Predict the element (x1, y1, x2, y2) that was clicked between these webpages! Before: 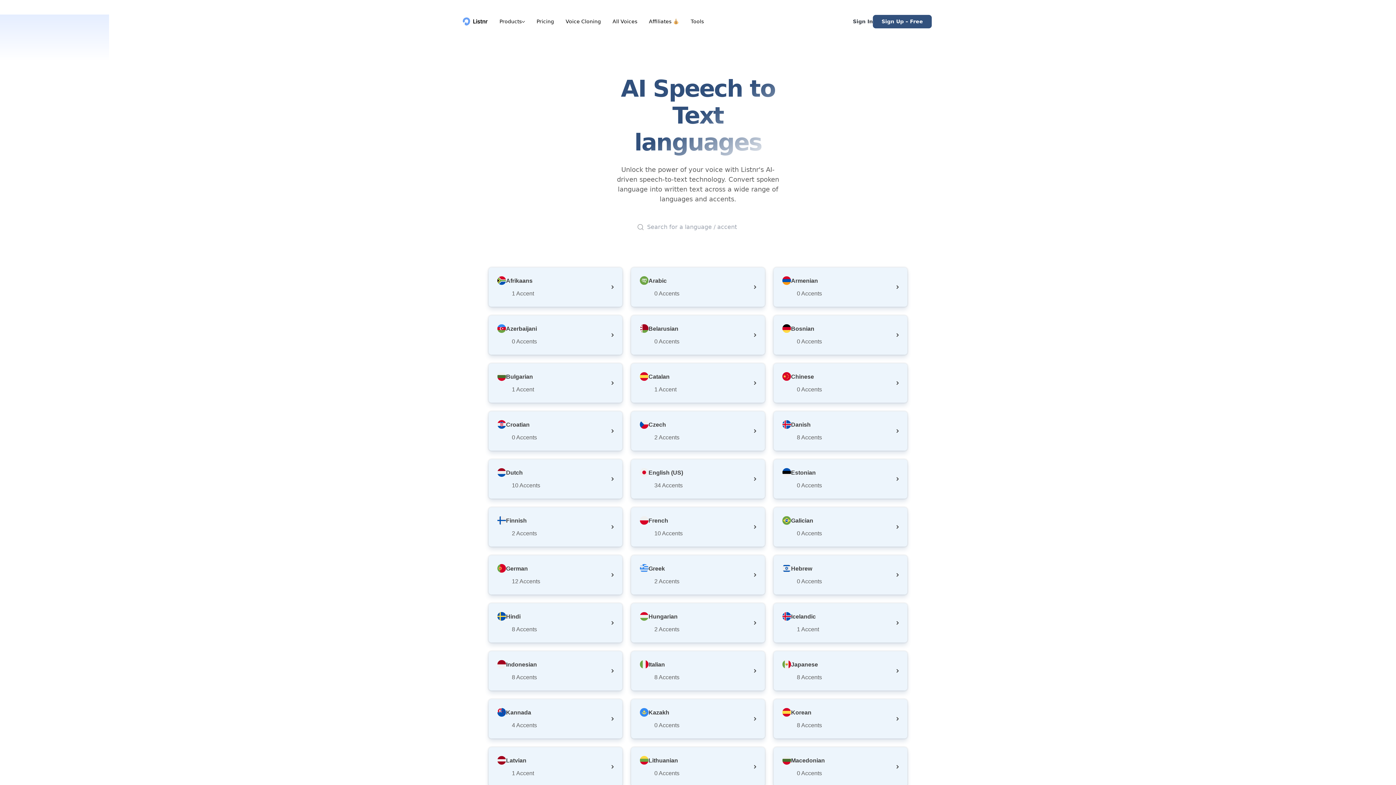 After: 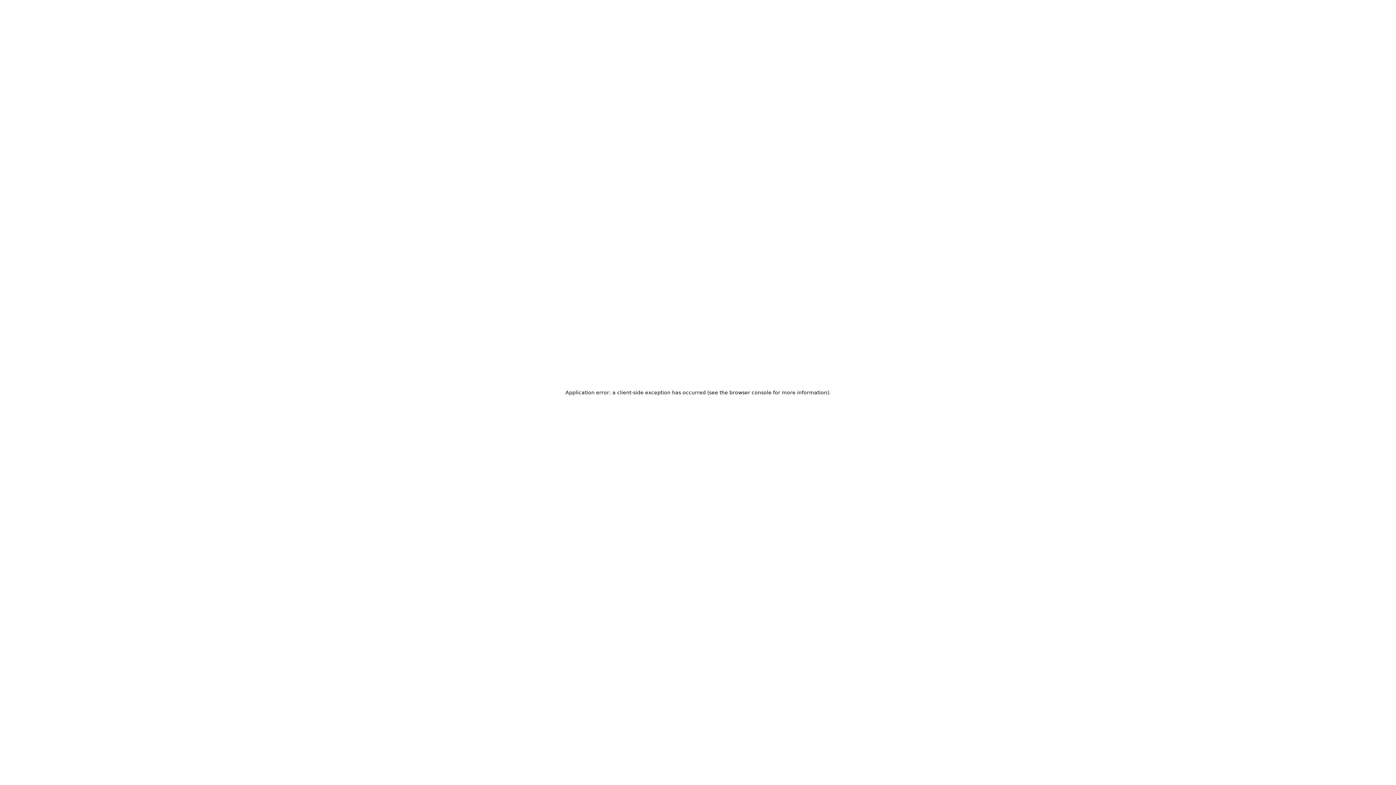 Action: label: Finnish

2 Accents bbox: (488, 507, 622, 546)